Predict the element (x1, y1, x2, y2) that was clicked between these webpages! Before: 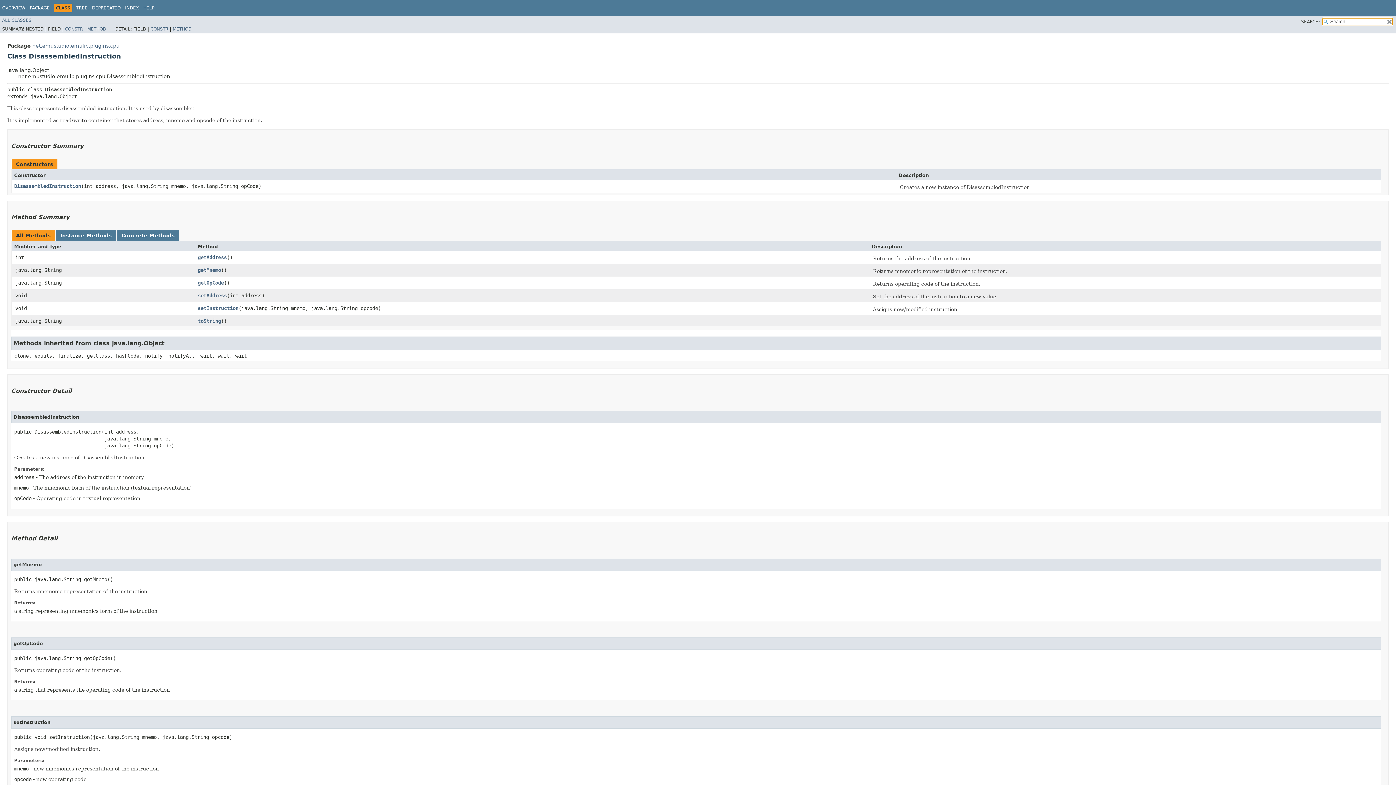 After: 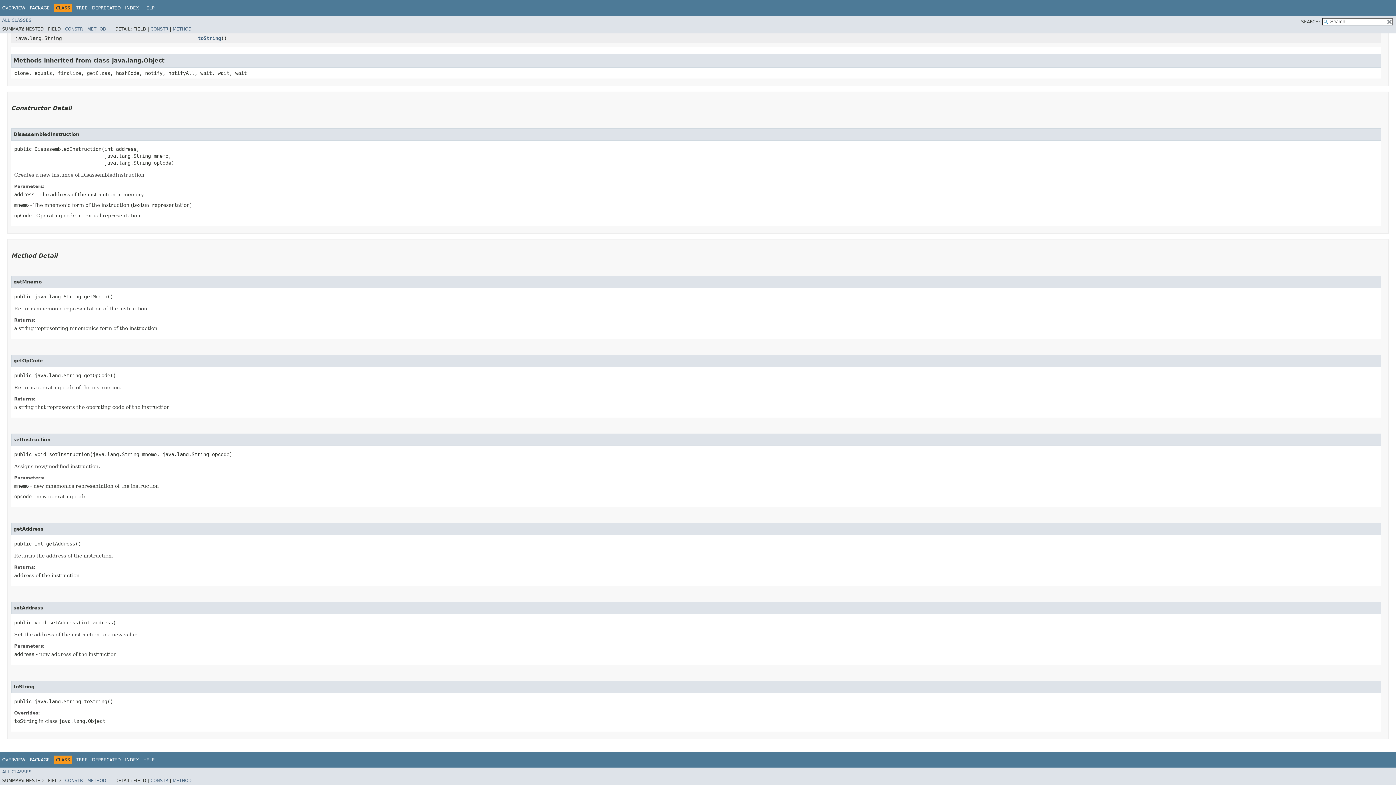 Action: bbox: (197, 292, 226, 298) label: setAddress